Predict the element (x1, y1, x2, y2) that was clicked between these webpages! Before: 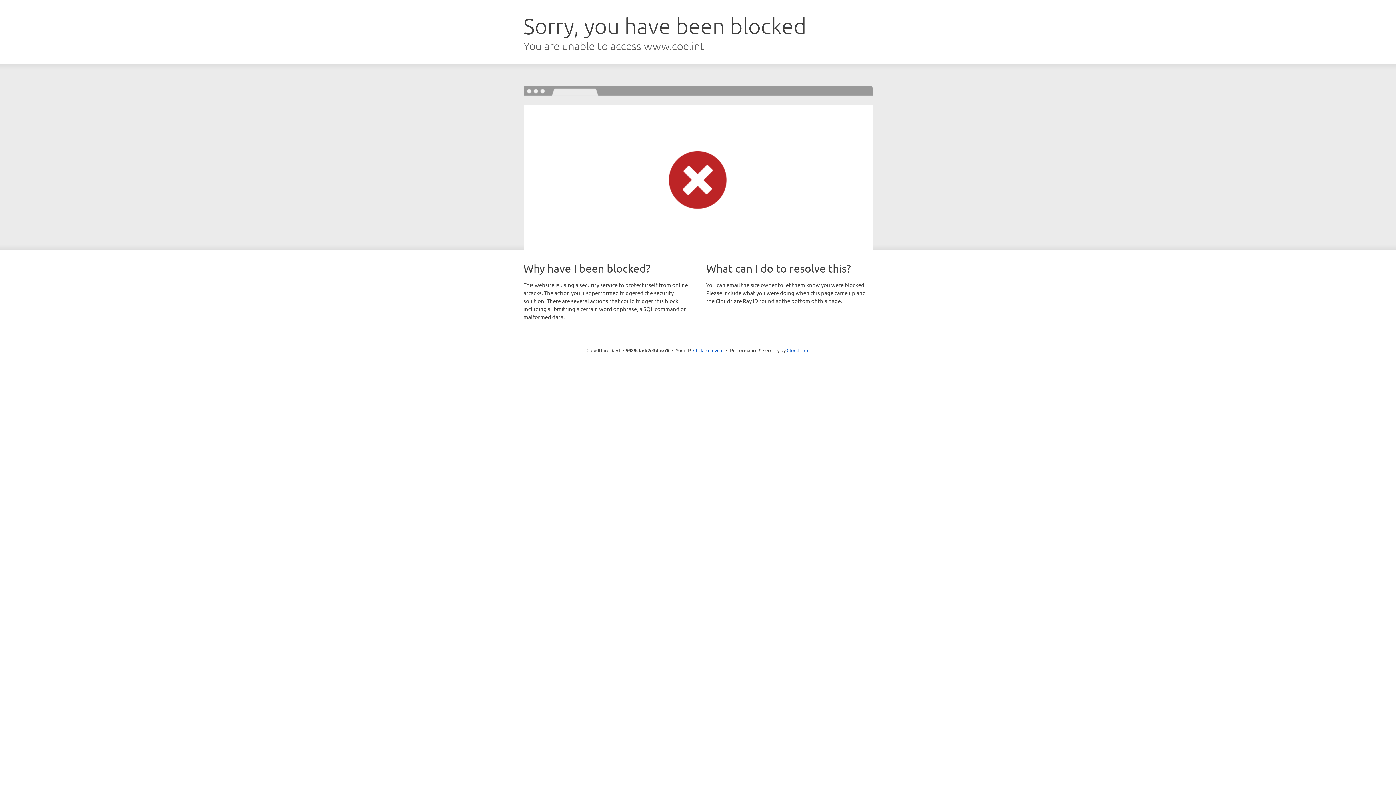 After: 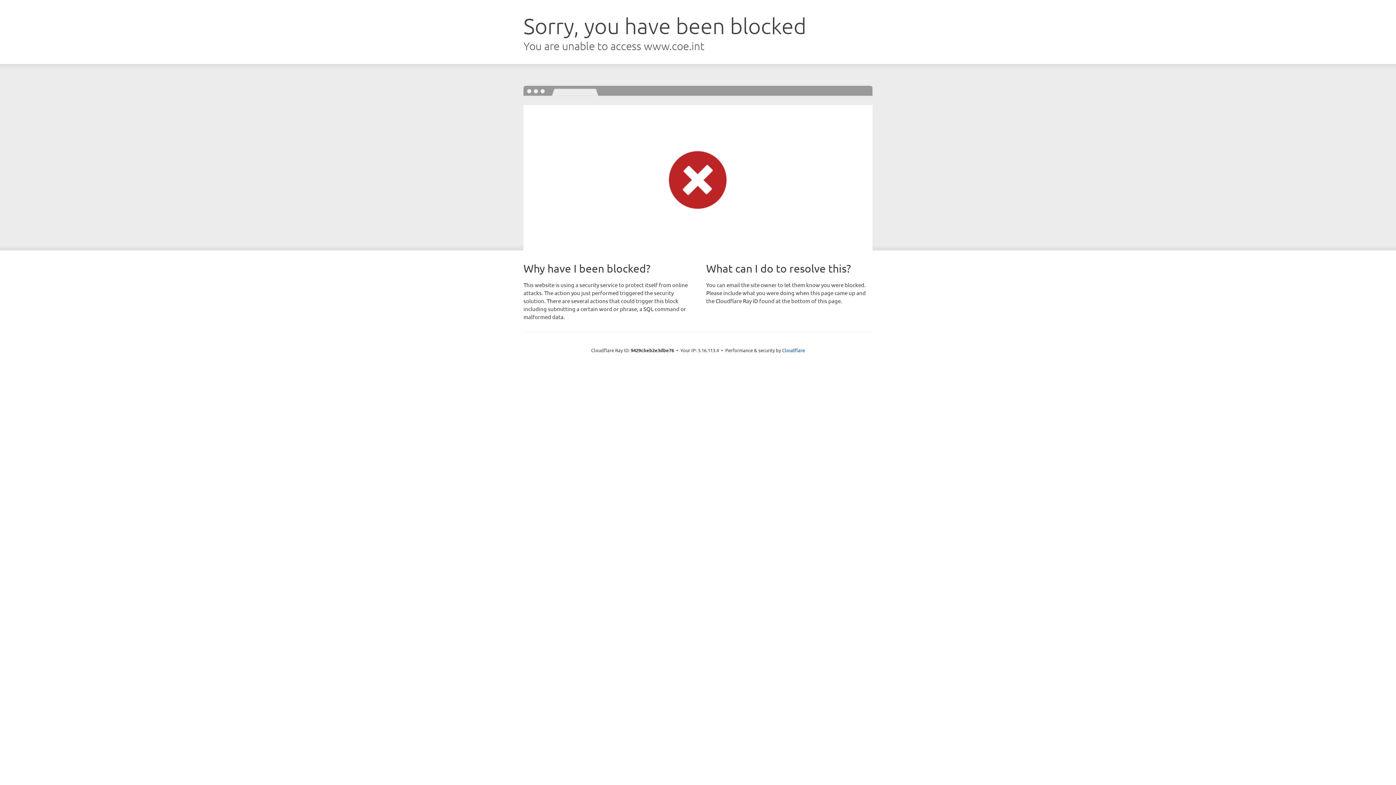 Action: bbox: (693, 346, 723, 353) label: Click to reveal